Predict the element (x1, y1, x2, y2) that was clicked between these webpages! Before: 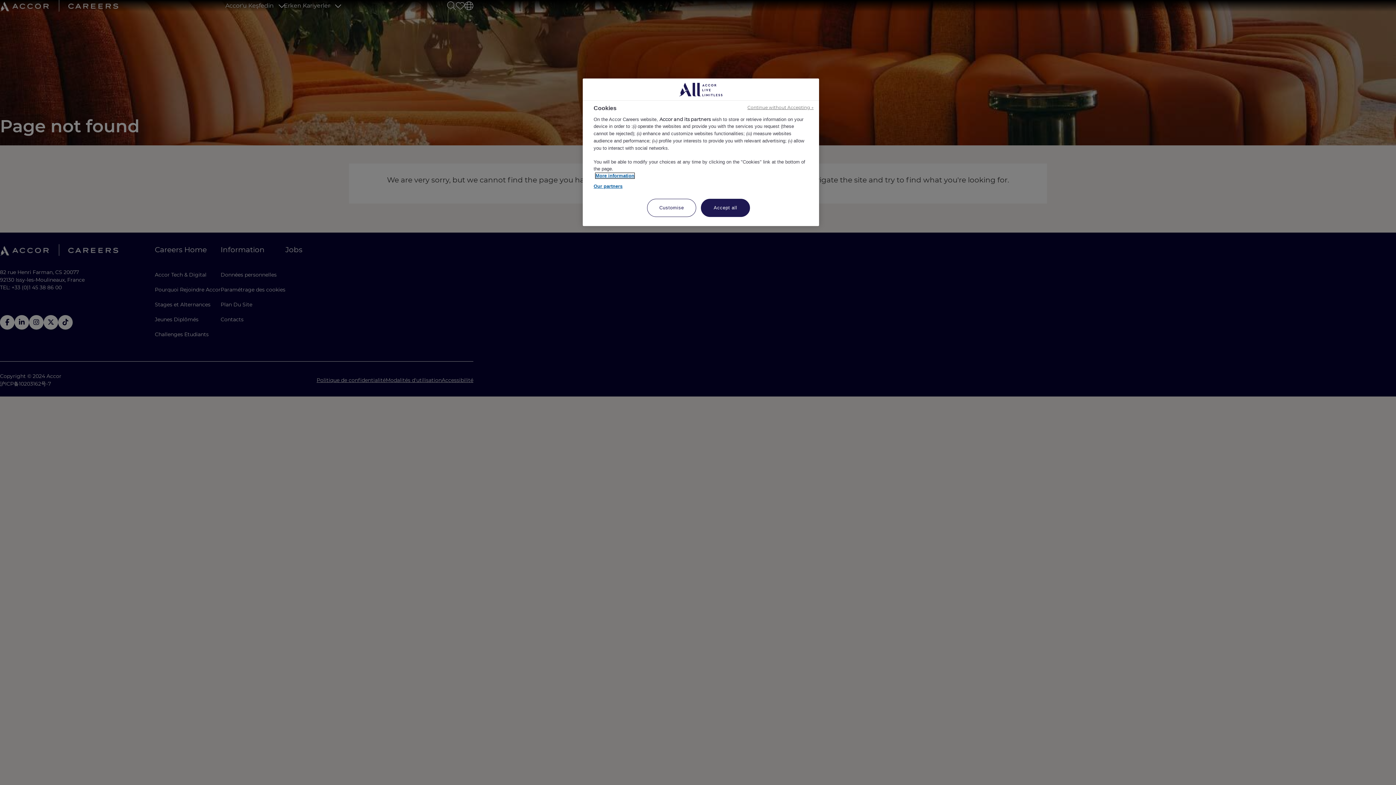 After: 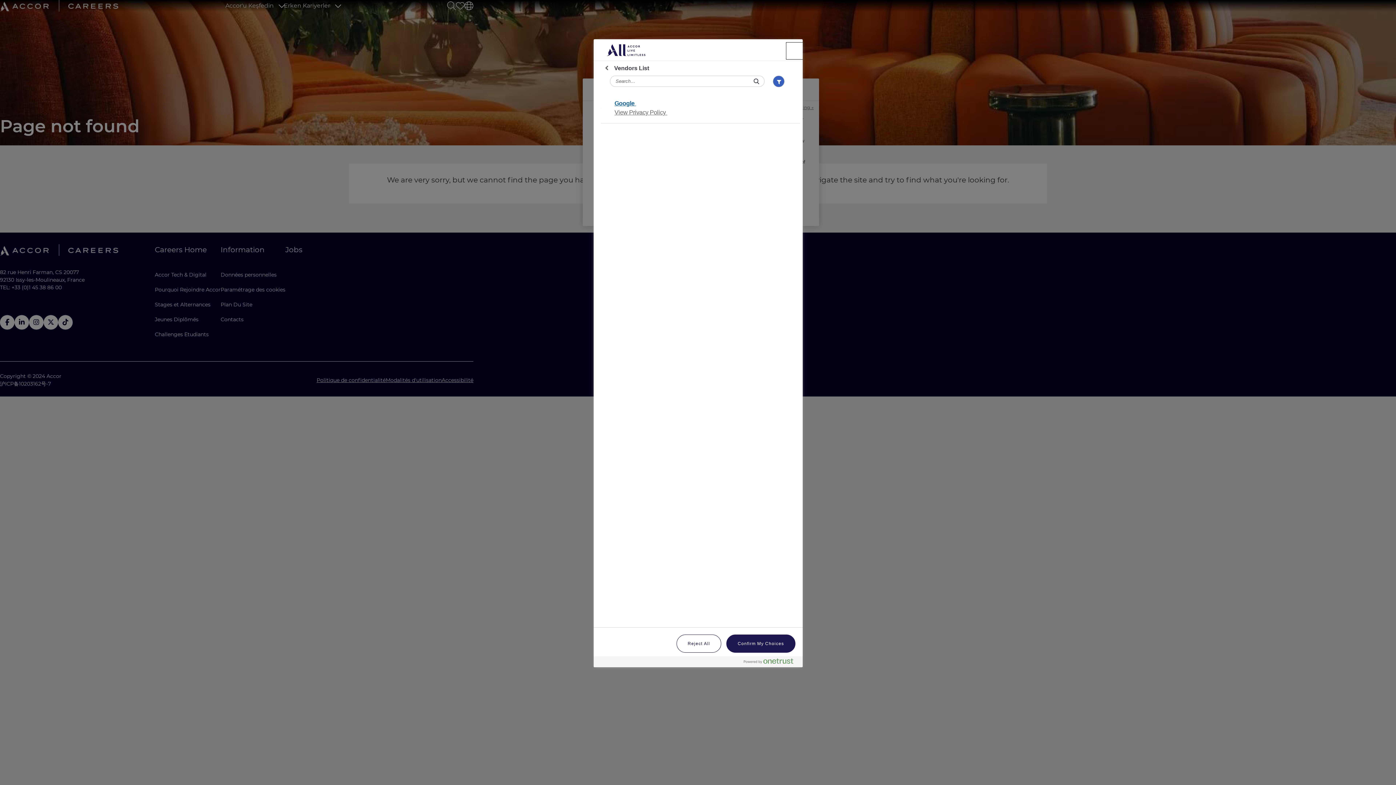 Action: bbox: (593, 182, 622, 189) label: Our partners